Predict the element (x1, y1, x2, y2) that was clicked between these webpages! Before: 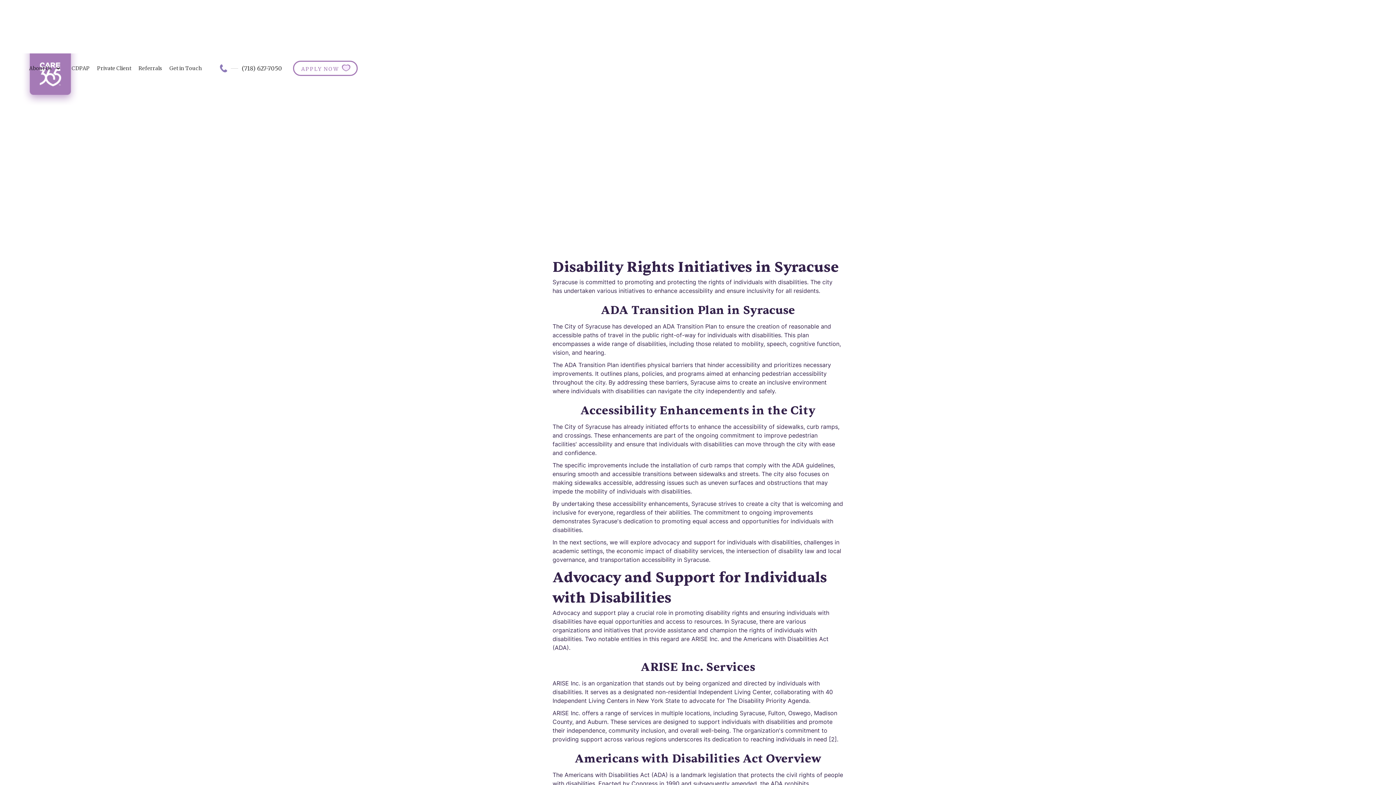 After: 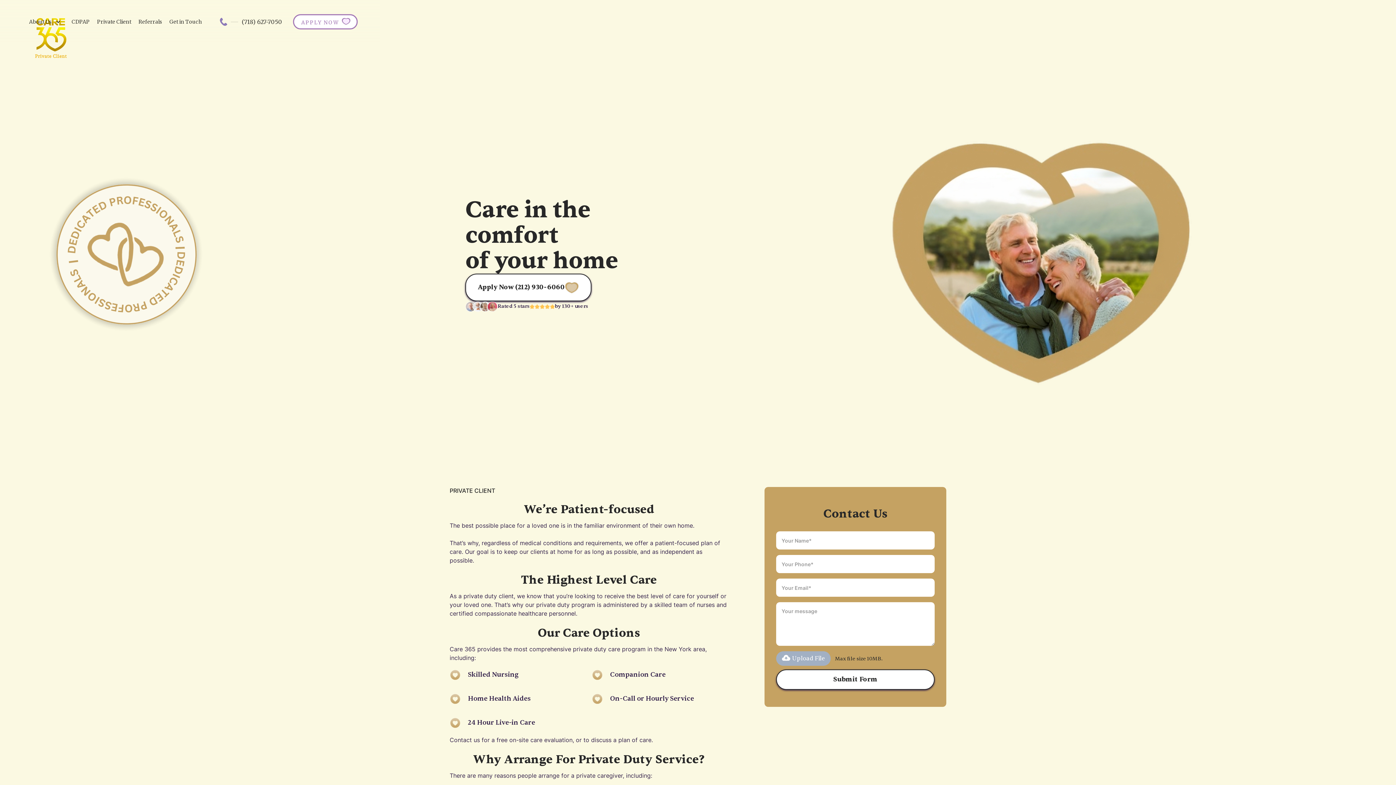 Action: bbox: (94, 61, 133, 75) label: Private Client